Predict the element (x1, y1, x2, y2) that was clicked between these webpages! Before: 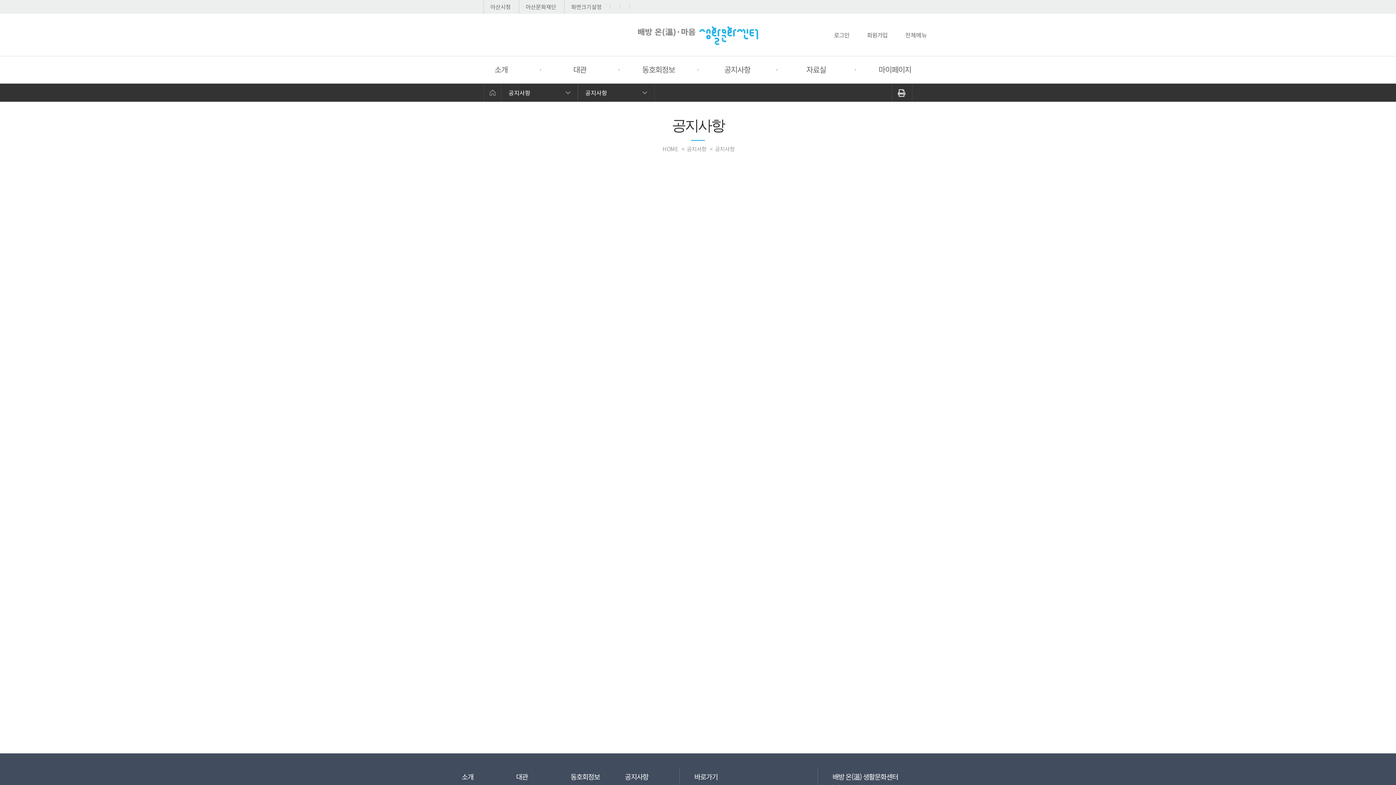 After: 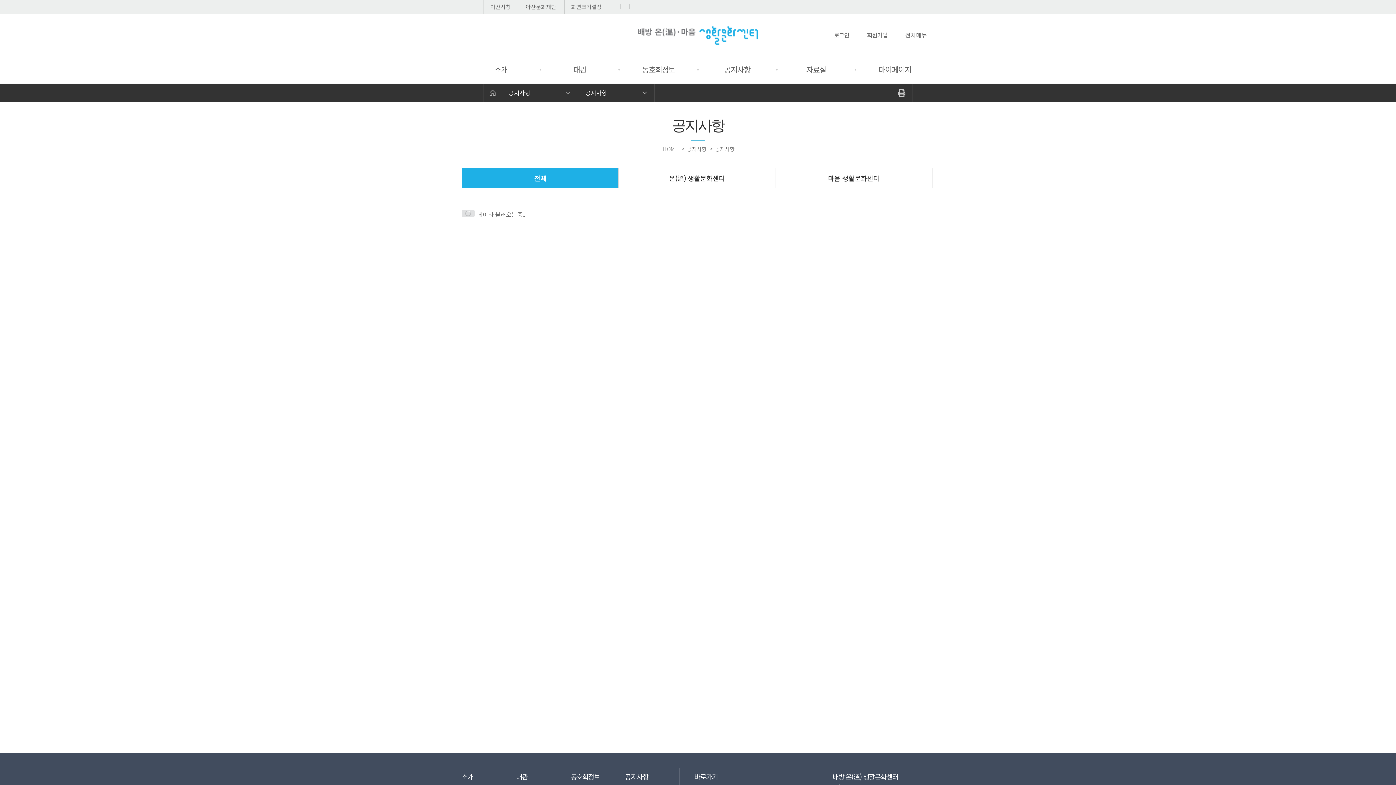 Action: label: 공지사항 bbox: (698, 56, 776, 83)